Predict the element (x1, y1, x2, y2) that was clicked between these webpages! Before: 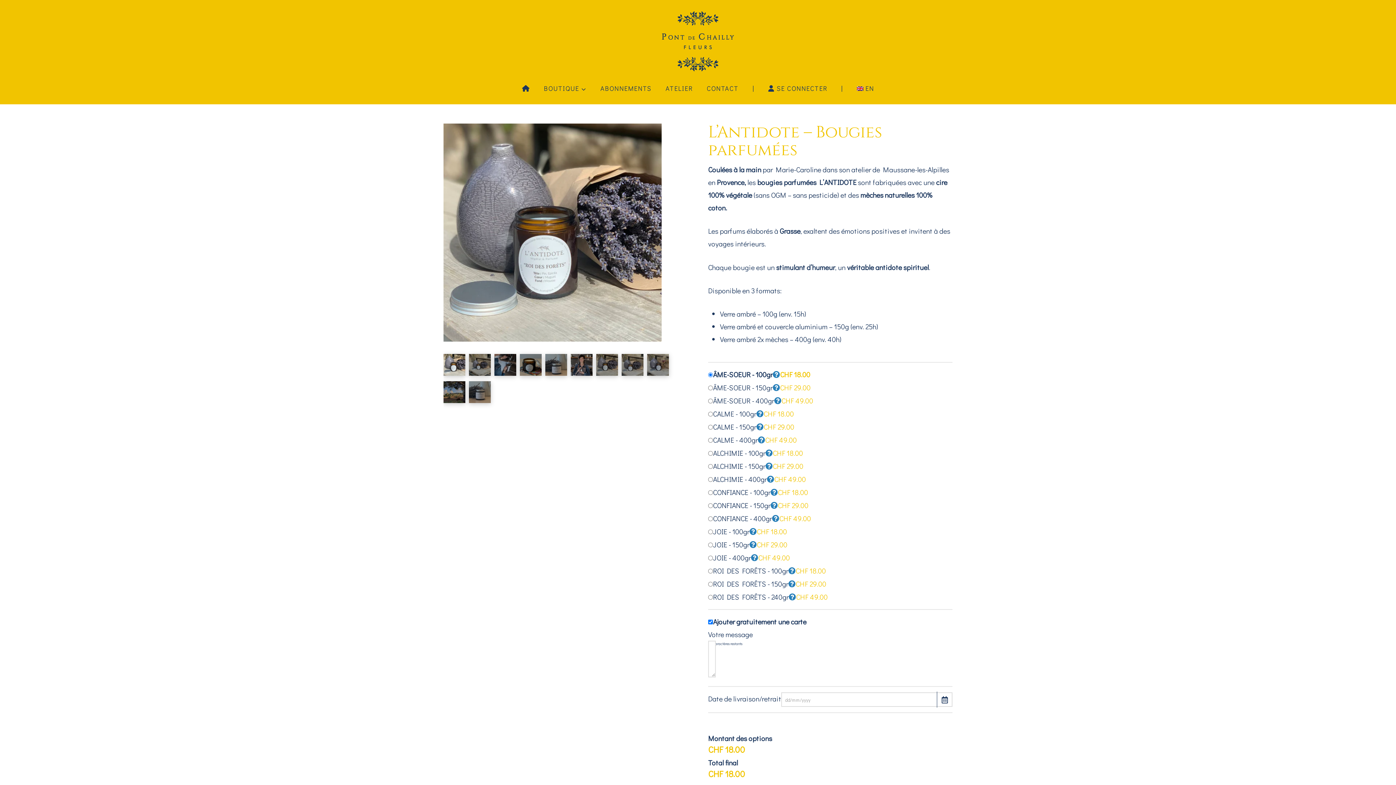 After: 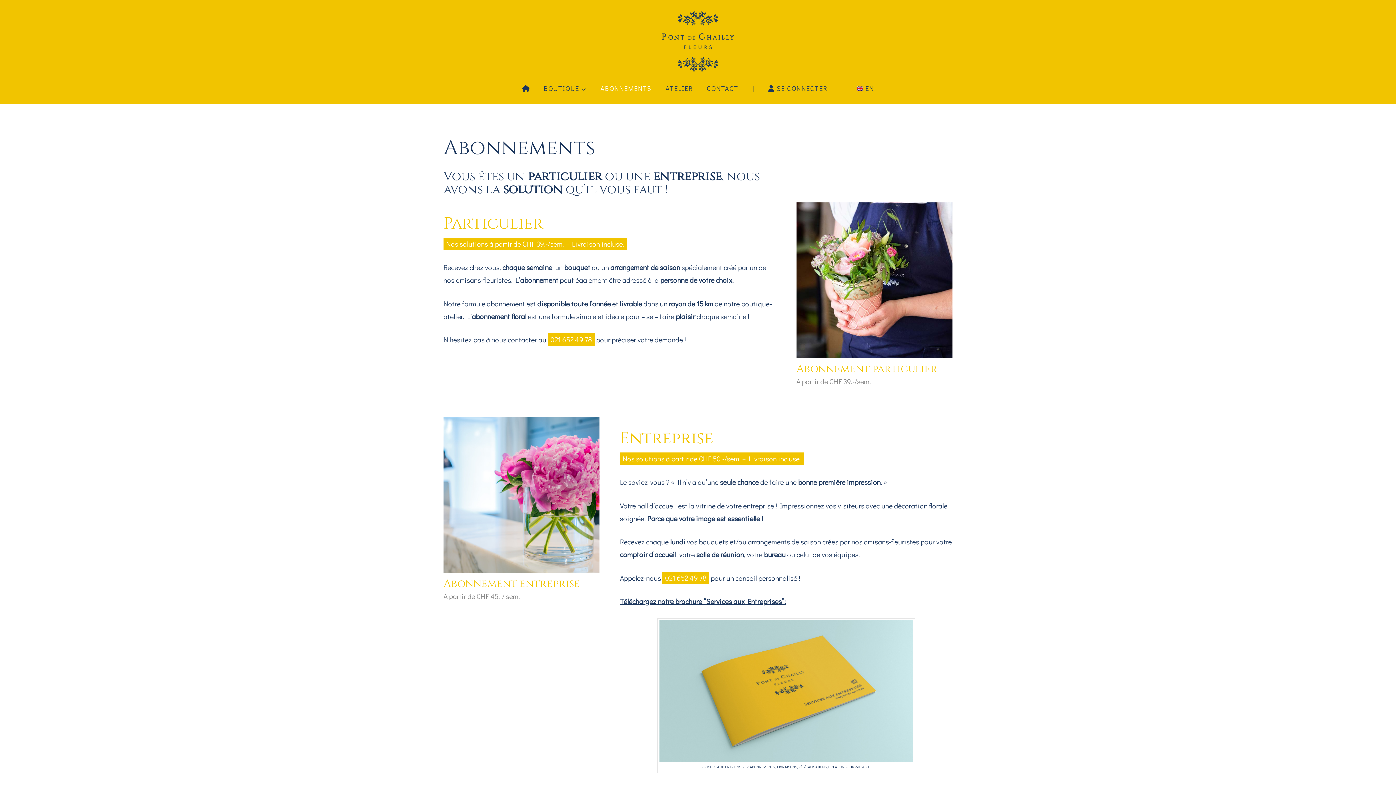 Action: label: ABONNEMENTS bbox: (593, 71, 658, 104)